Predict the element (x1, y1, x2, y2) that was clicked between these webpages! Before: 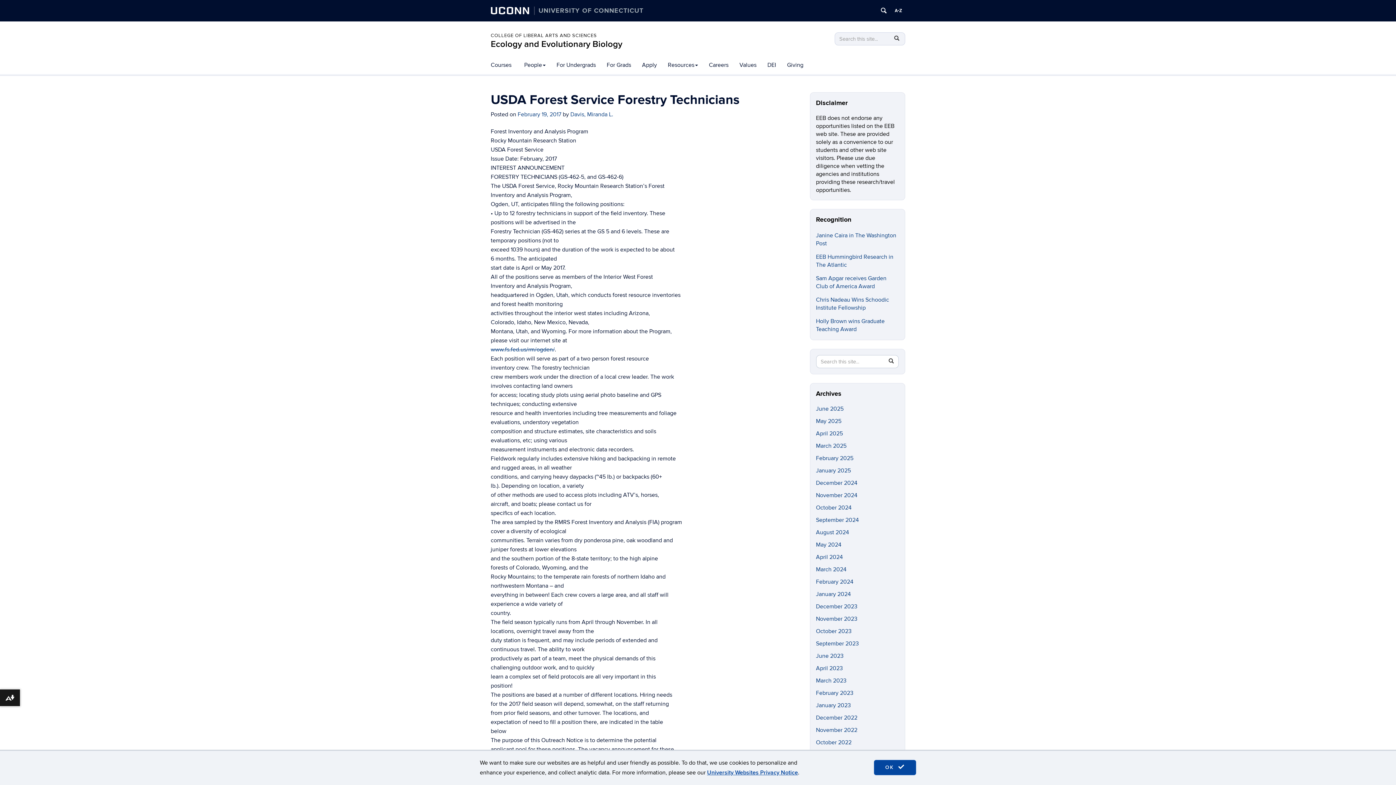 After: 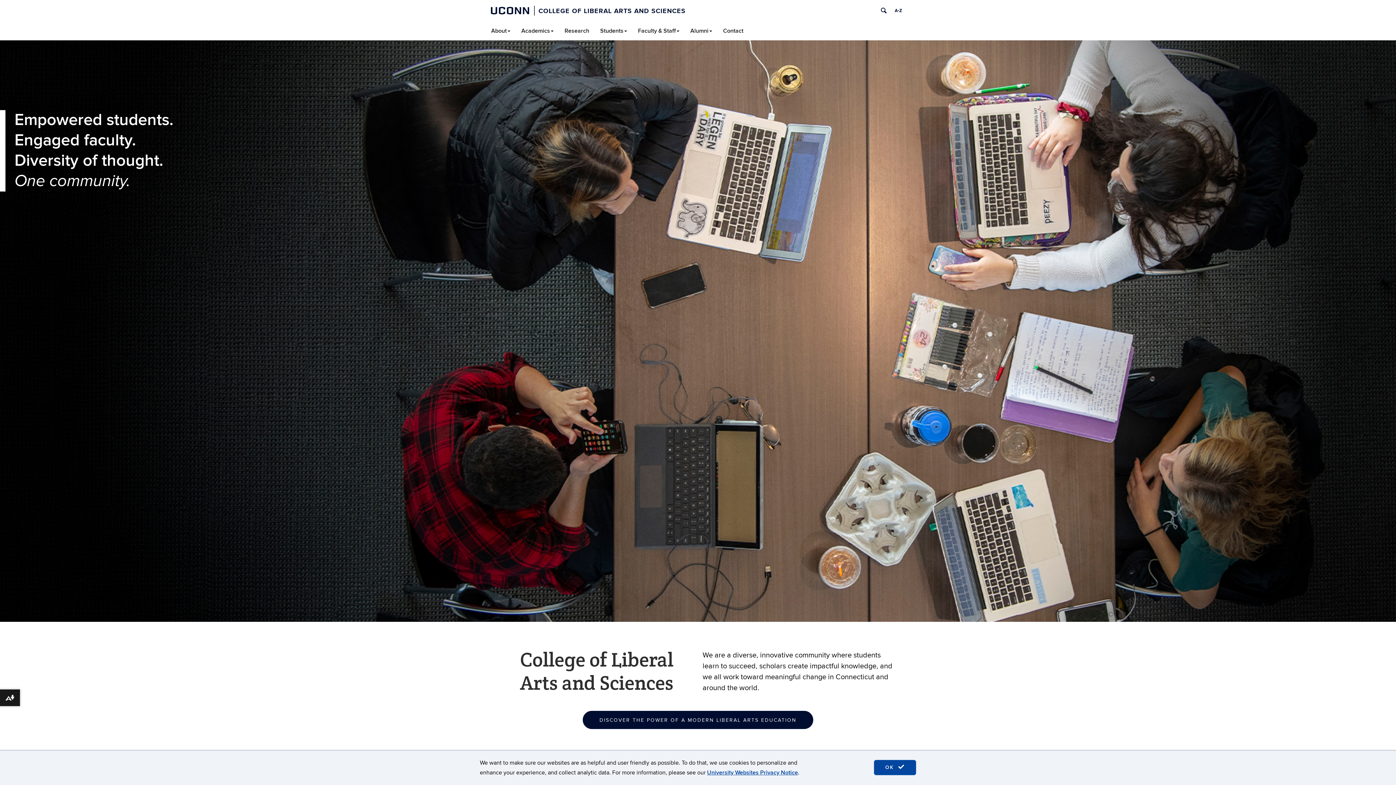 Action: bbox: (490, 32, 597, 38) label: COLLEGE OF LIBERAL ARTS AND SCIENCES